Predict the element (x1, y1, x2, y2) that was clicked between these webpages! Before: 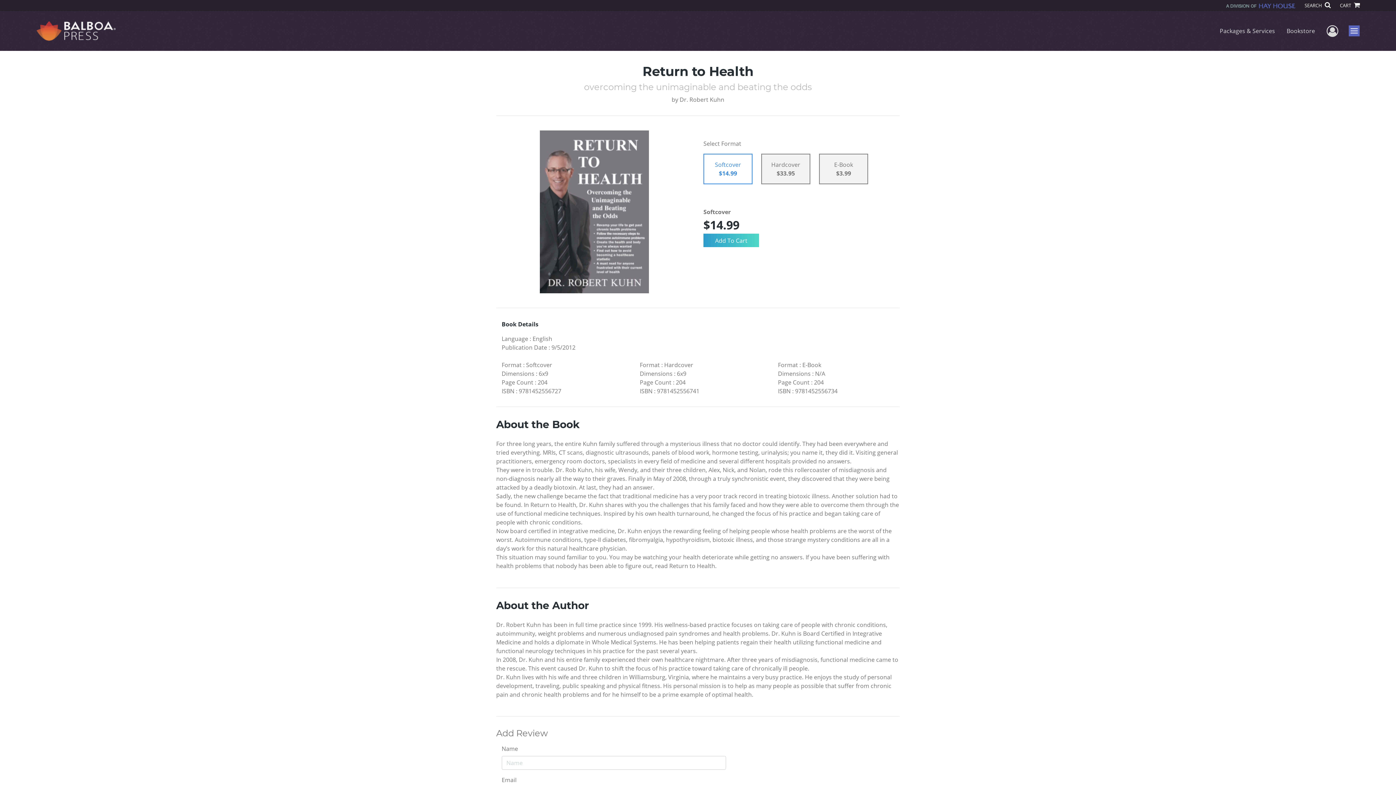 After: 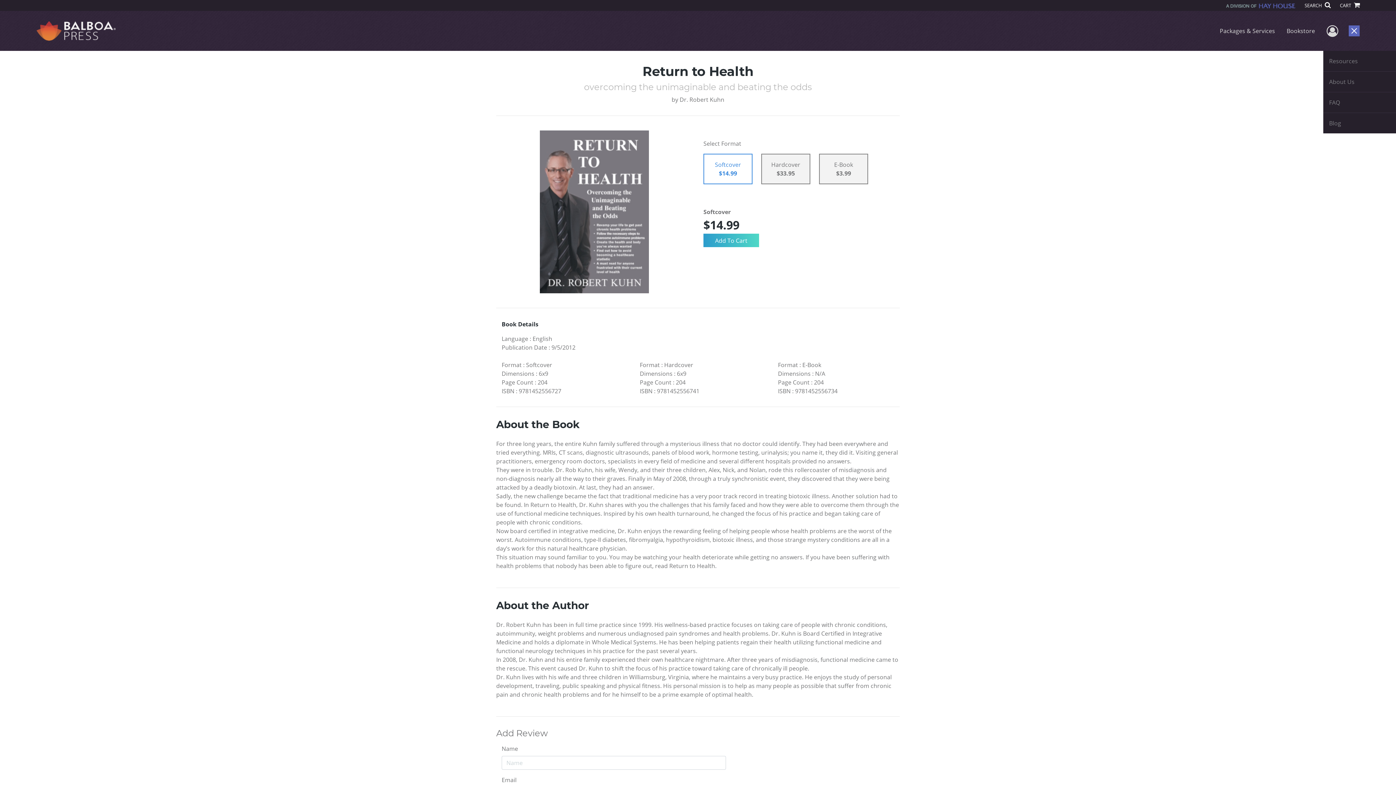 Action: label: Menu bbox: (1349, 25, 1360, 36)